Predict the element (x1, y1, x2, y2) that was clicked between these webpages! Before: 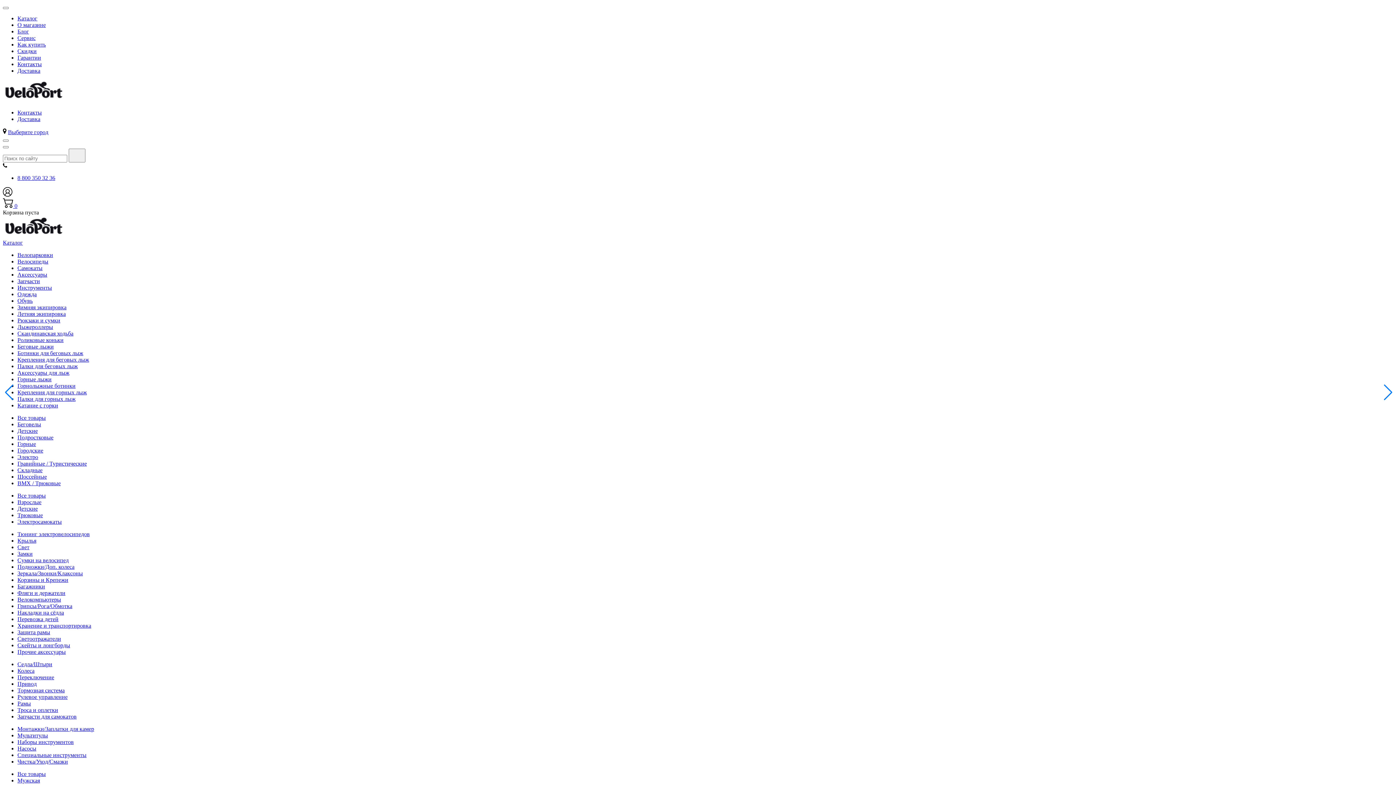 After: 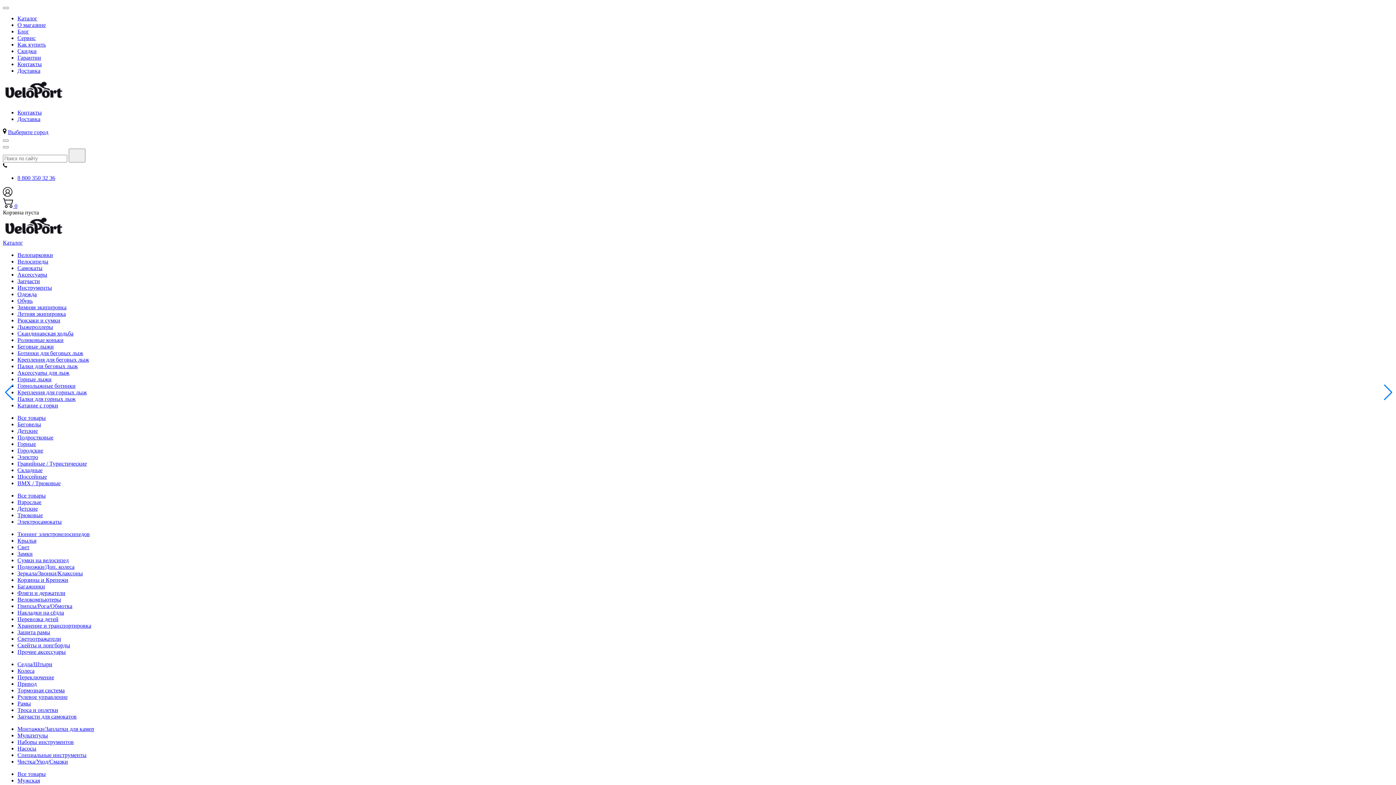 Action: bbox: (17, 636, 61, 642) label: Светоотражатели